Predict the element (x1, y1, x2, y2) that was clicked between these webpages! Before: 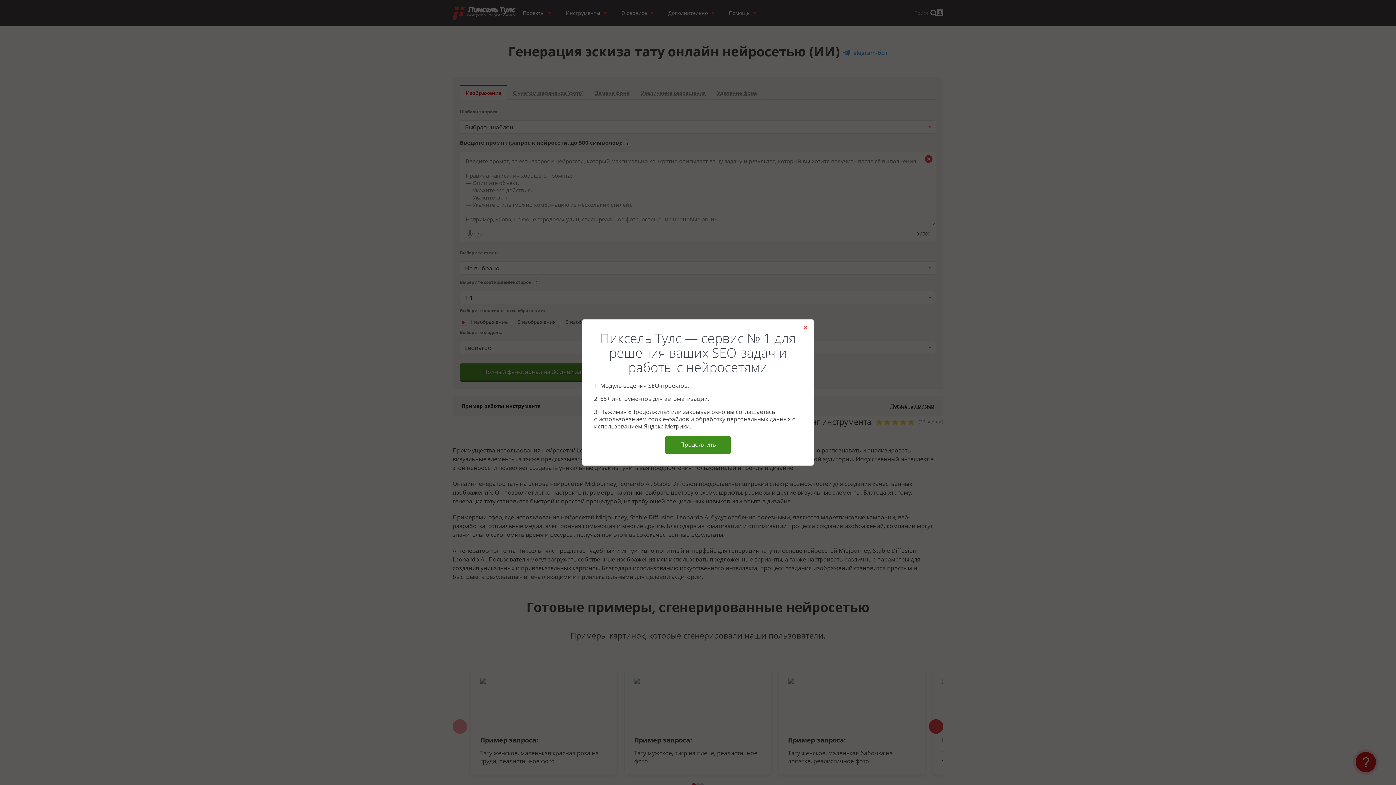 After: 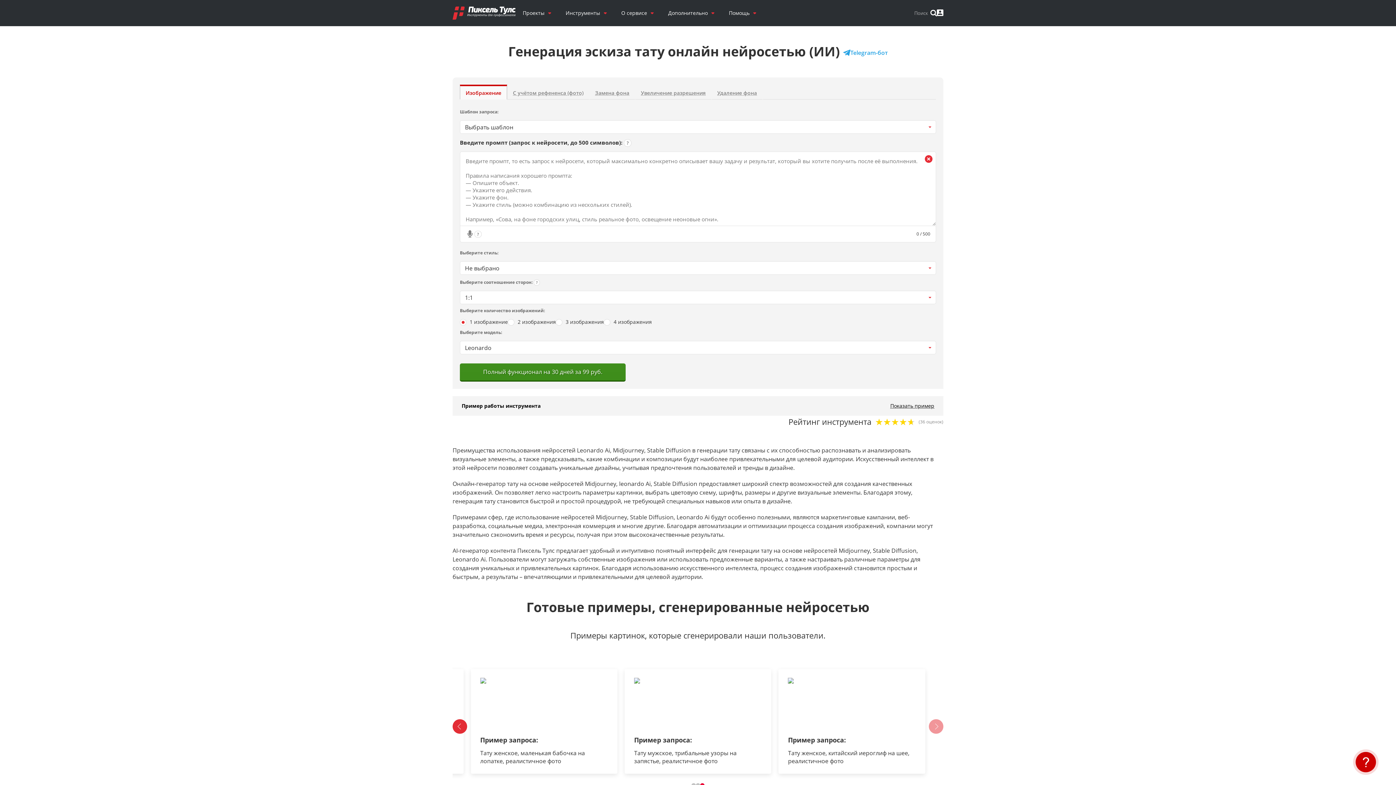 Action: label: Продолжить bbox: (665, 436, 730, 454)